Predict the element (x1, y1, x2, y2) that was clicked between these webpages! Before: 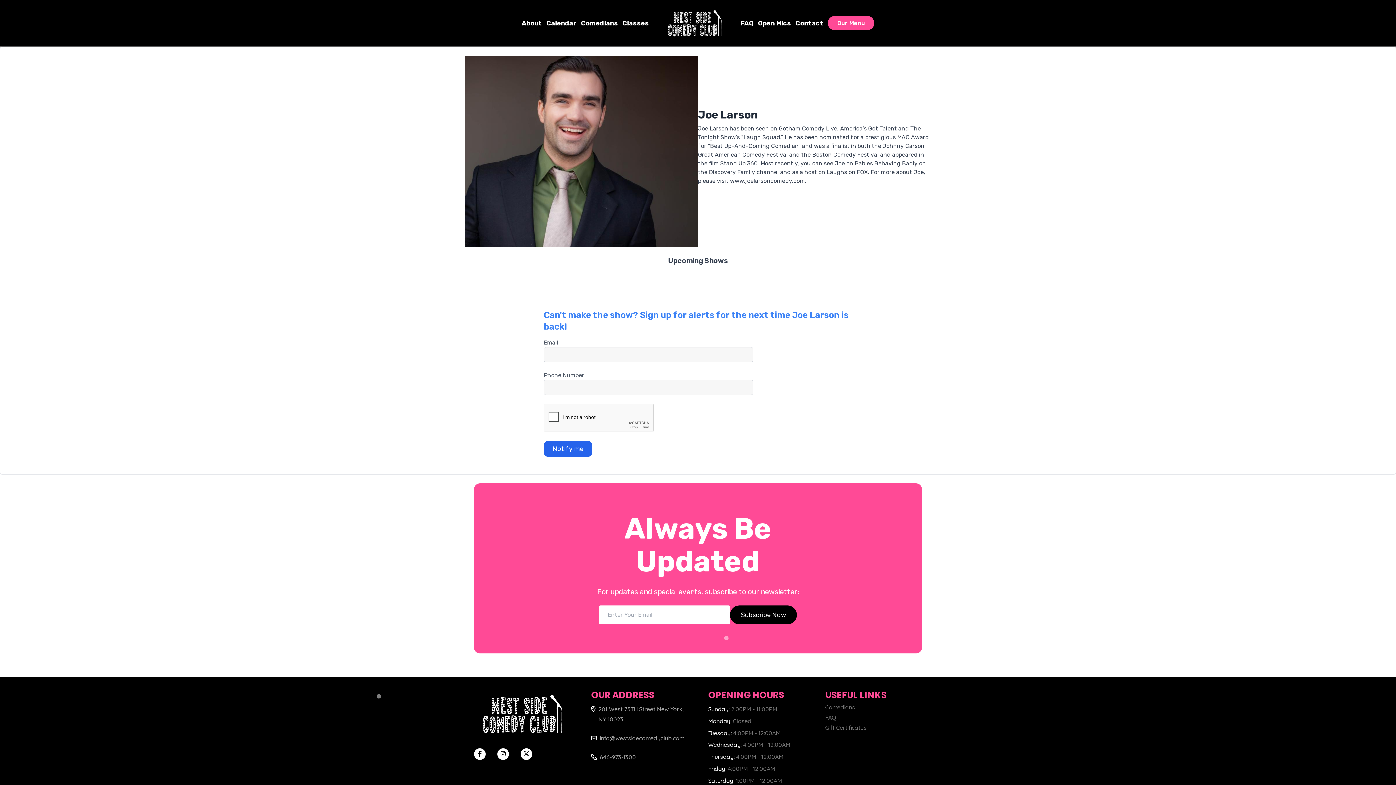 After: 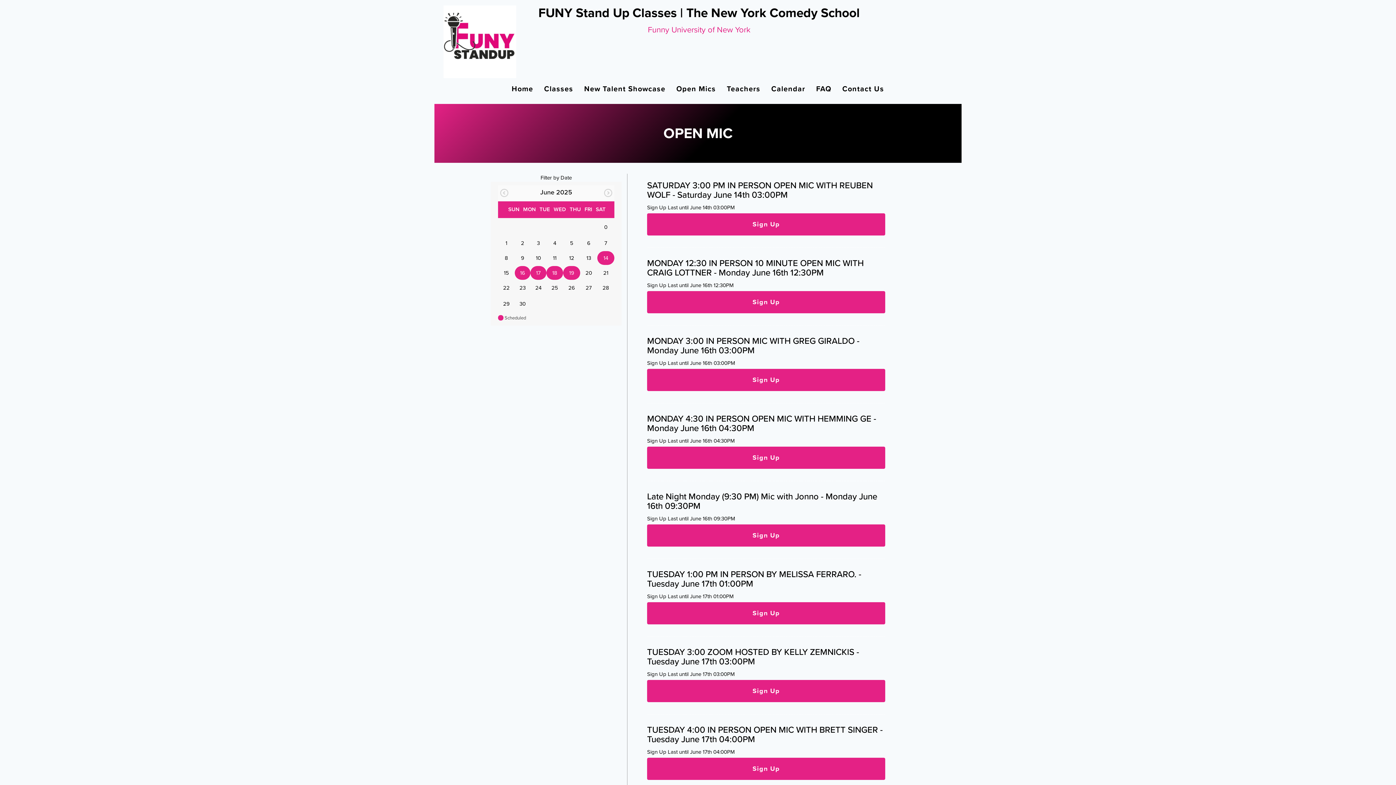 Action: bbox: (758, 19, 791, 27) label: Open Mics